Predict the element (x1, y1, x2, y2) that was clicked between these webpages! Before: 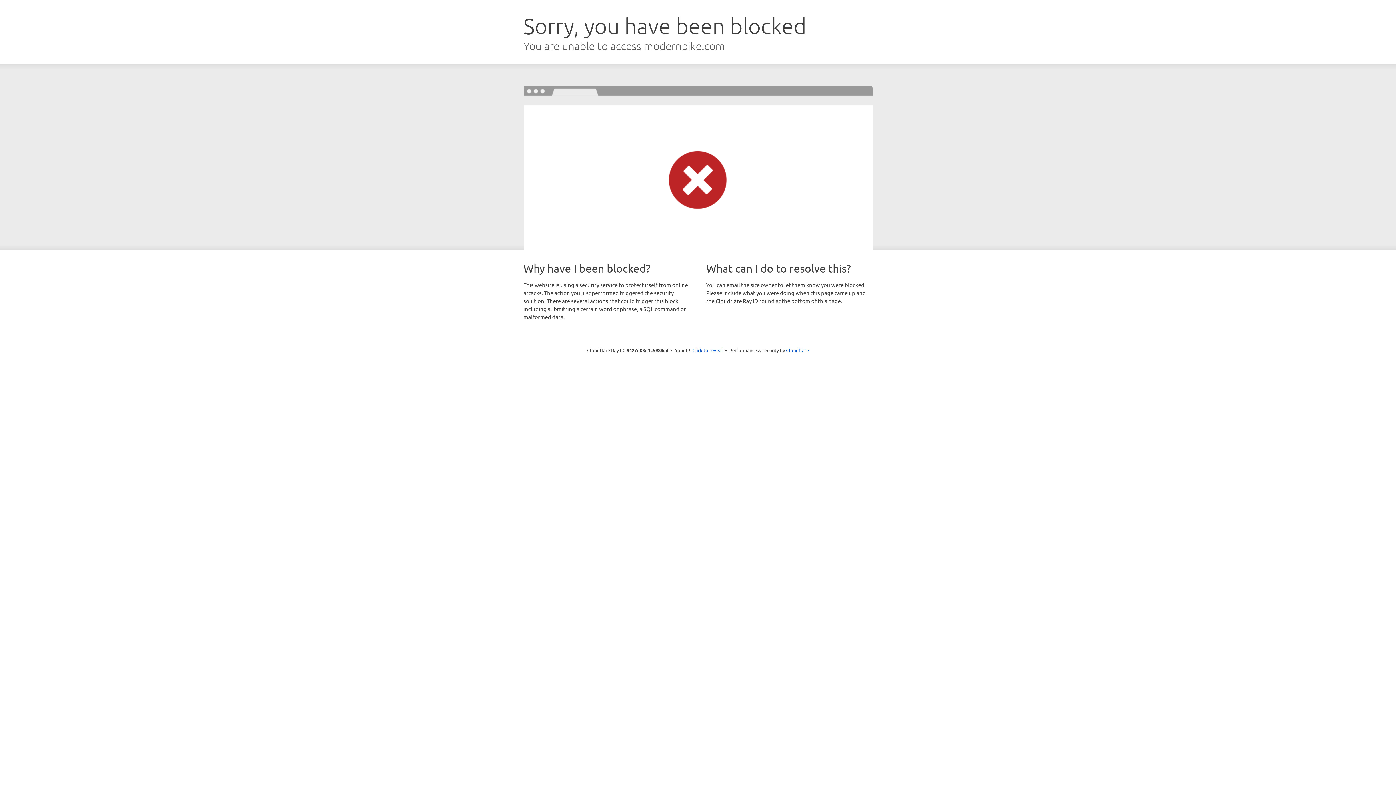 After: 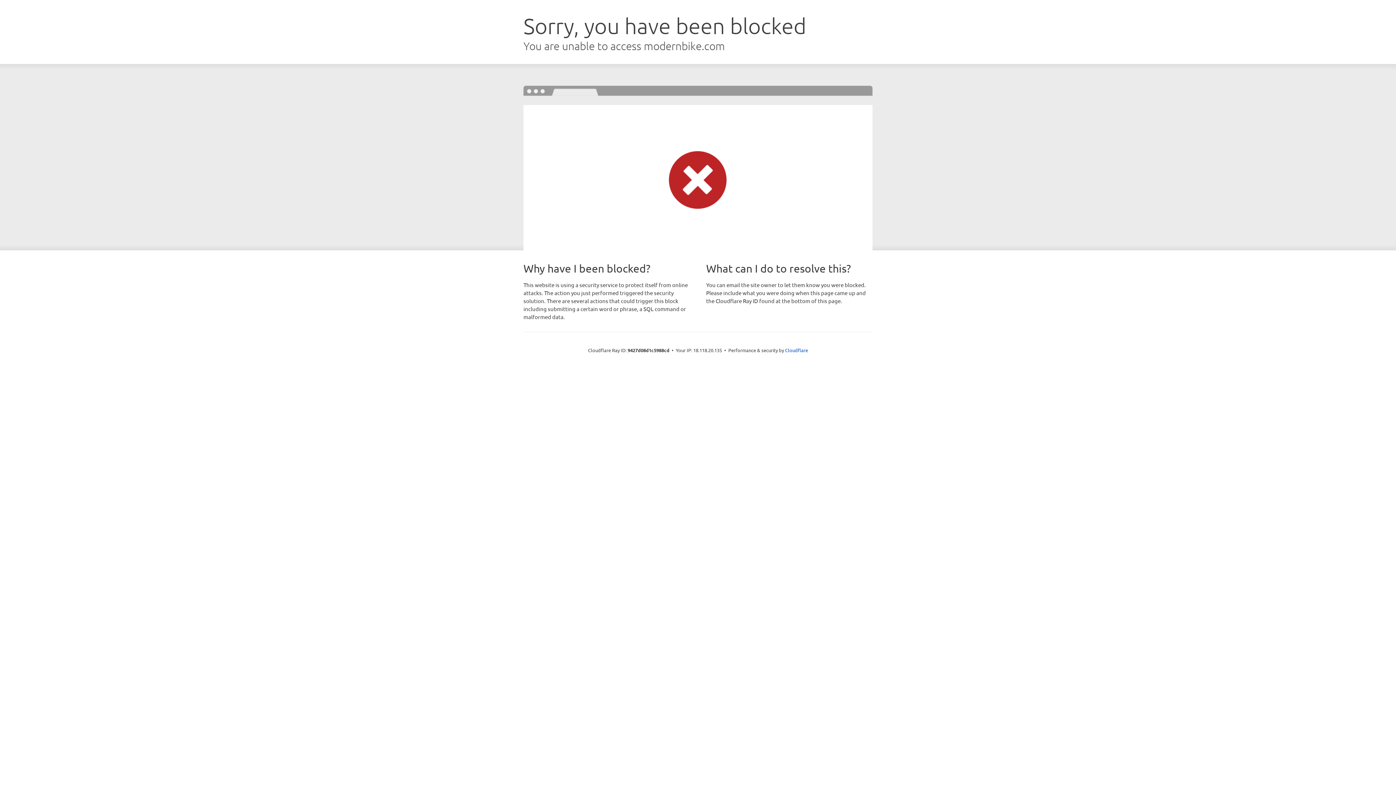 Action: label: Click to reveal bbox: (692, 346, 723, 353)